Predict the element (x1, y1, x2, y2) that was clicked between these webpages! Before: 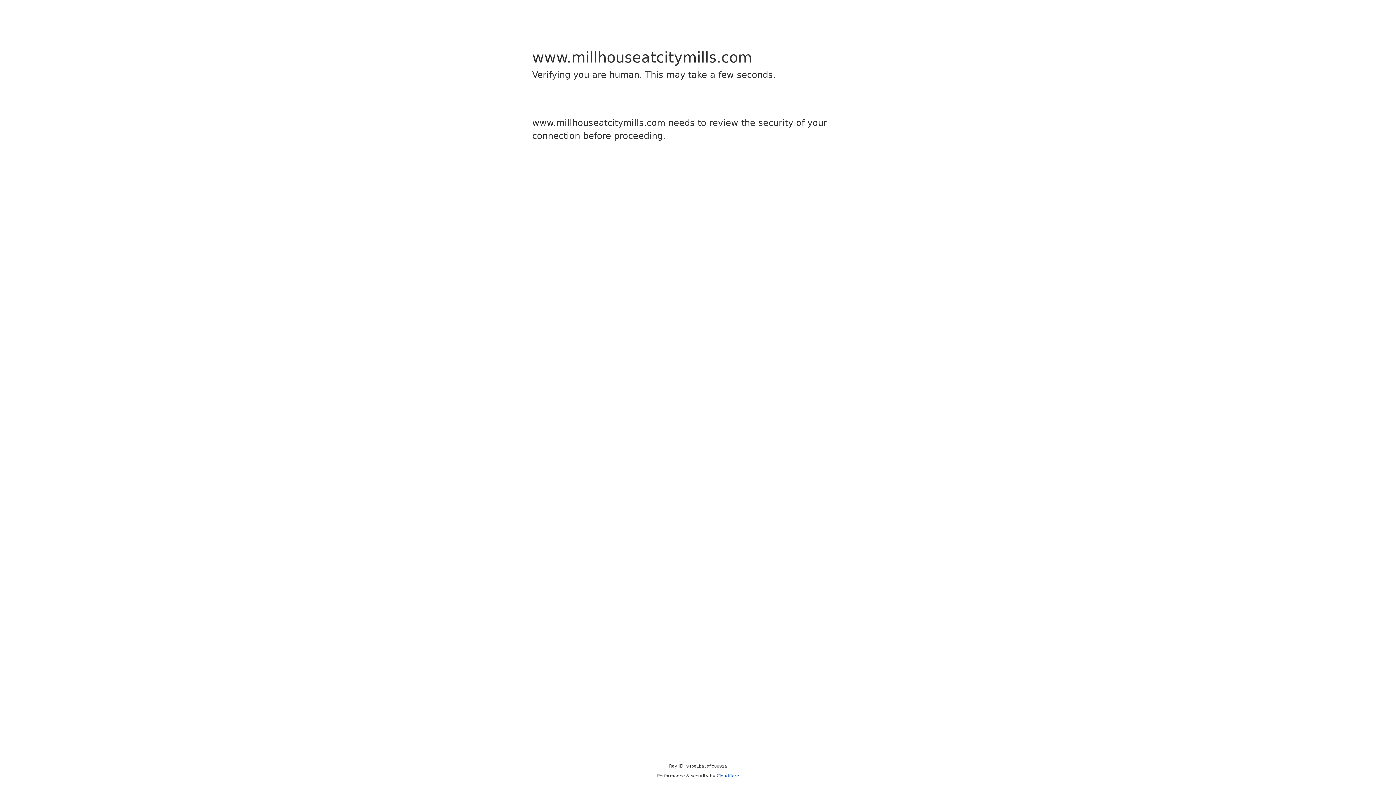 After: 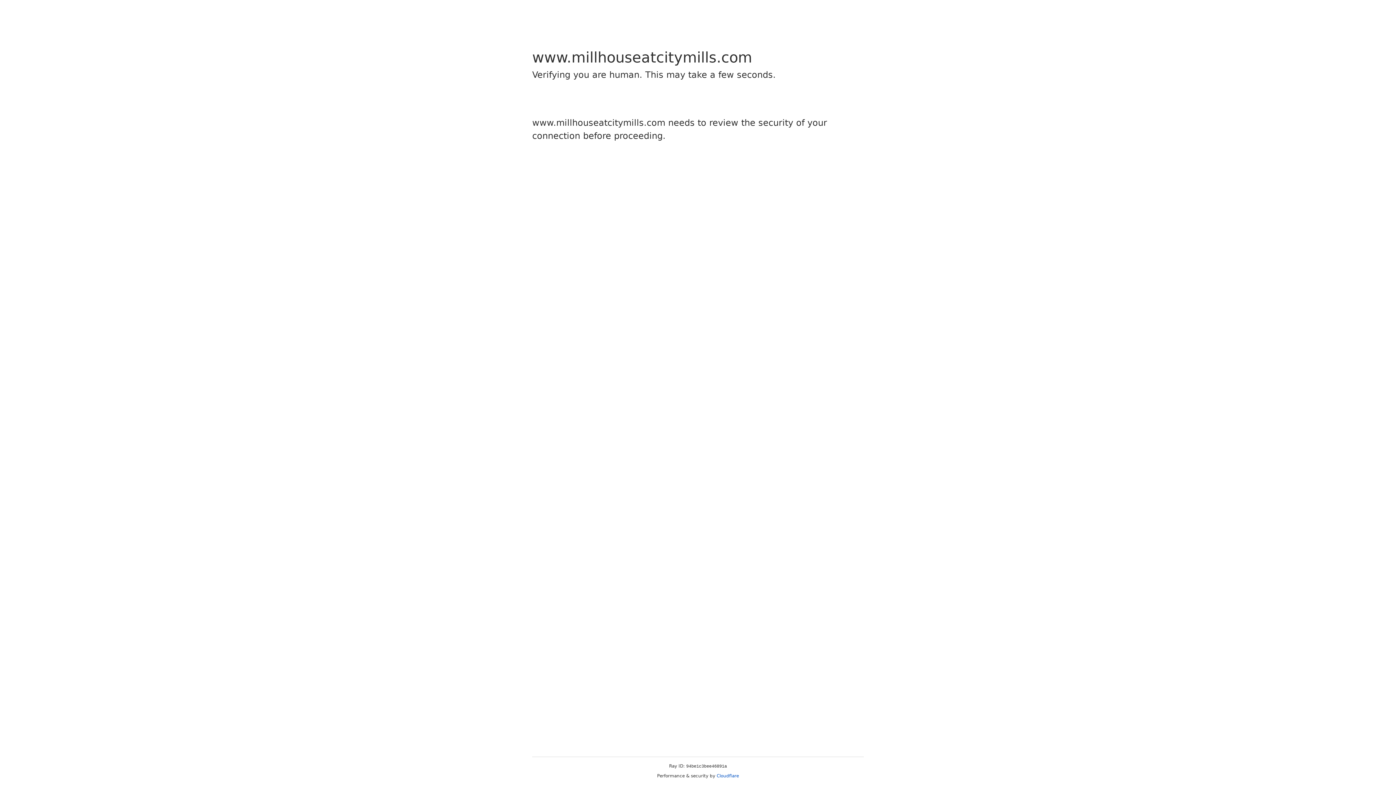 Action: label: Cloudflare bbox: (716, 773, 739, 778)